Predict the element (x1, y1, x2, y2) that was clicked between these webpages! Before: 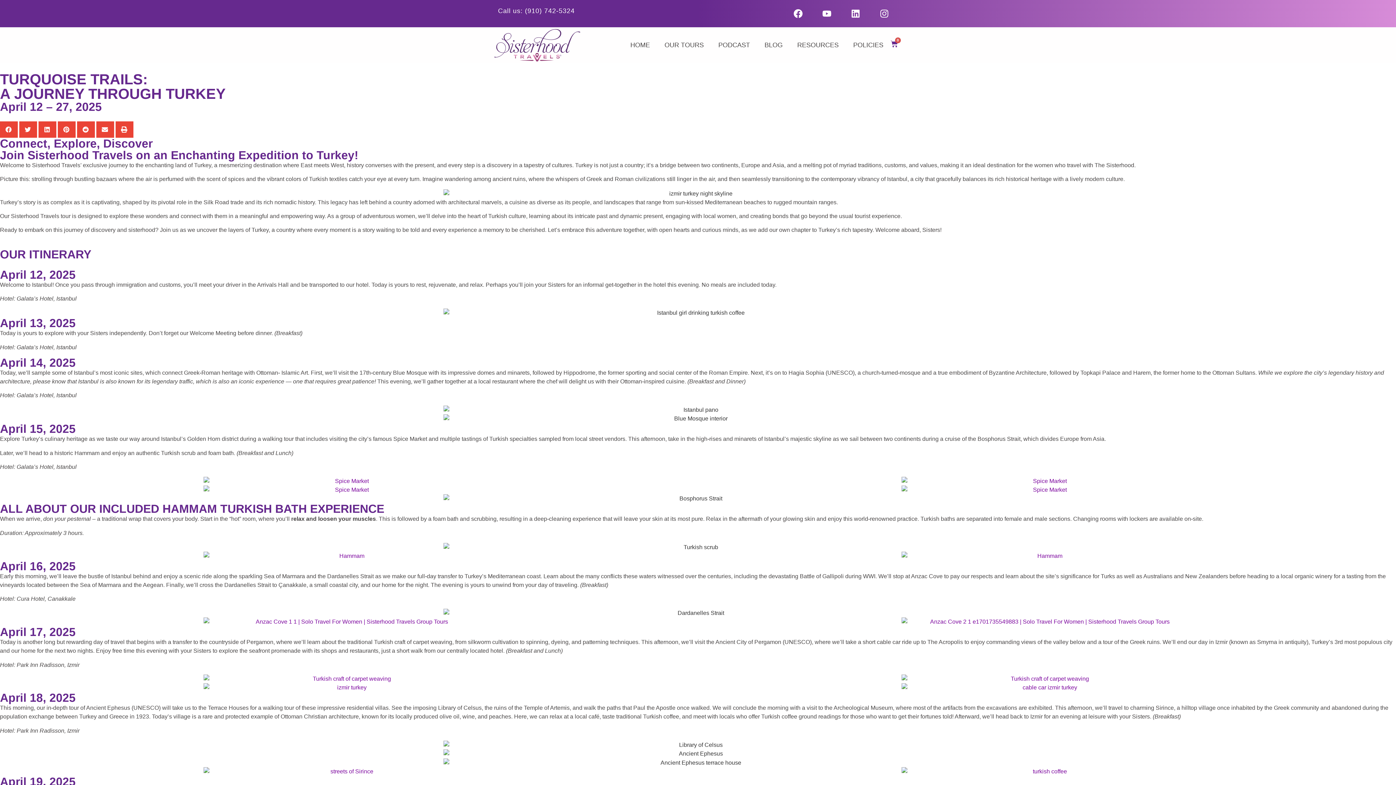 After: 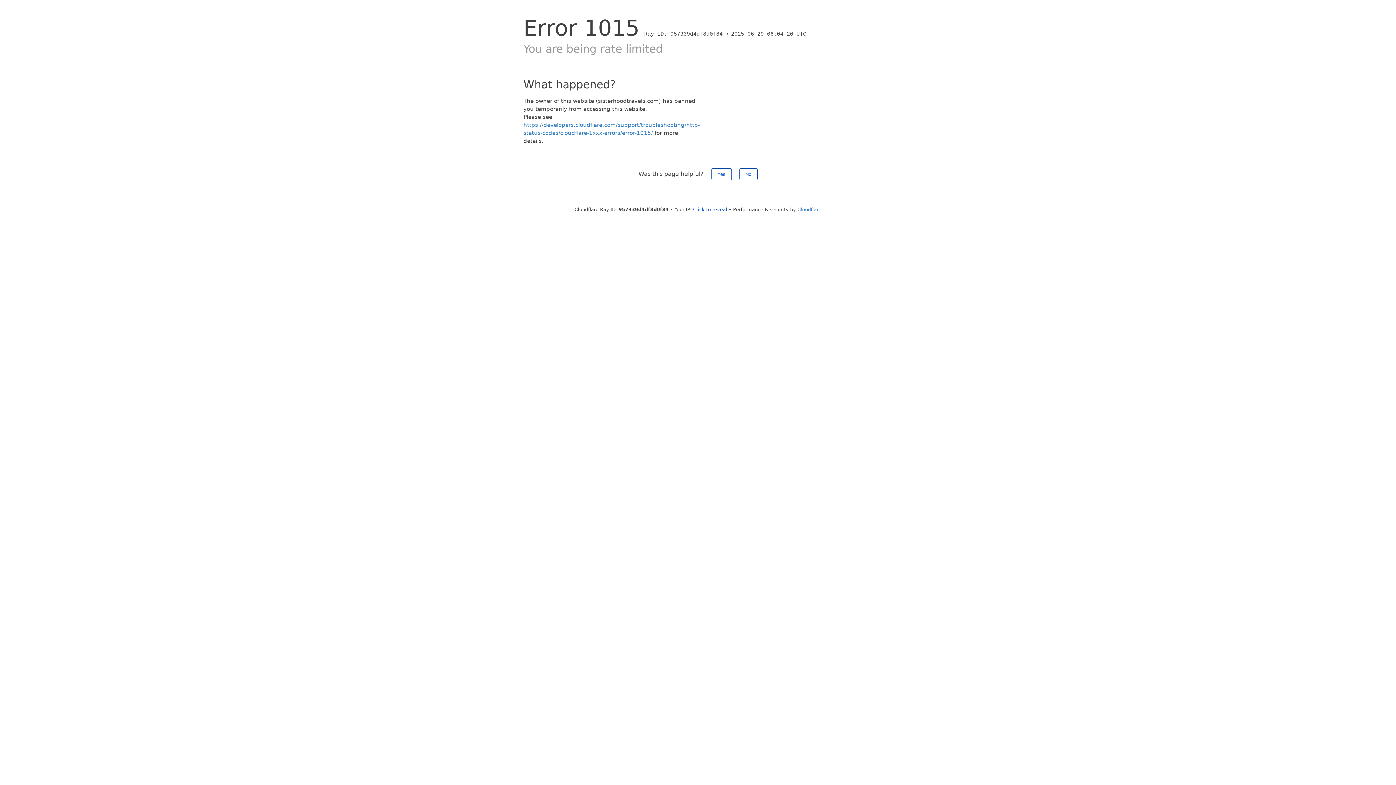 Action: bbox: (0, 485, 698, 494)